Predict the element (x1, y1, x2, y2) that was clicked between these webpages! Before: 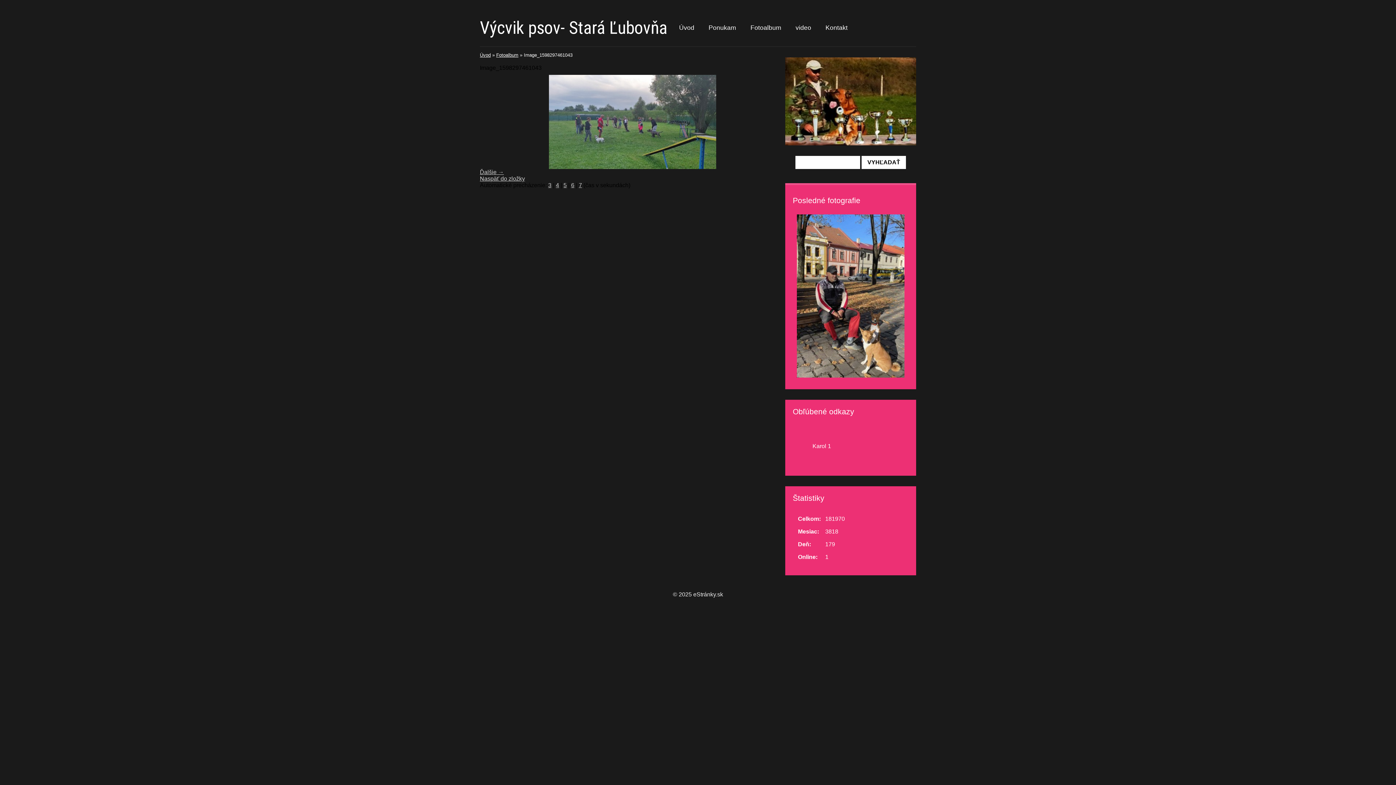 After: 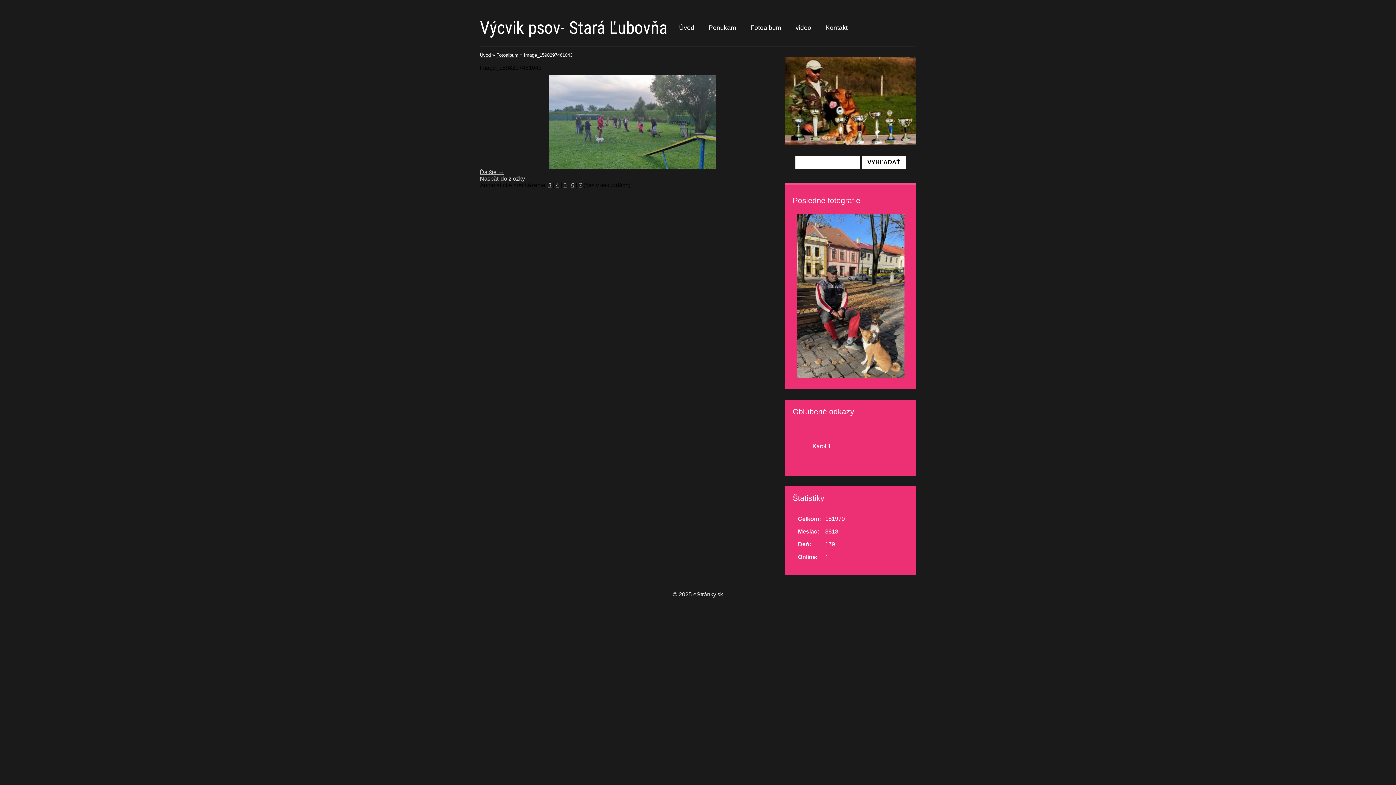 Action: bbox: (578, 182, 582, 188) label: 7